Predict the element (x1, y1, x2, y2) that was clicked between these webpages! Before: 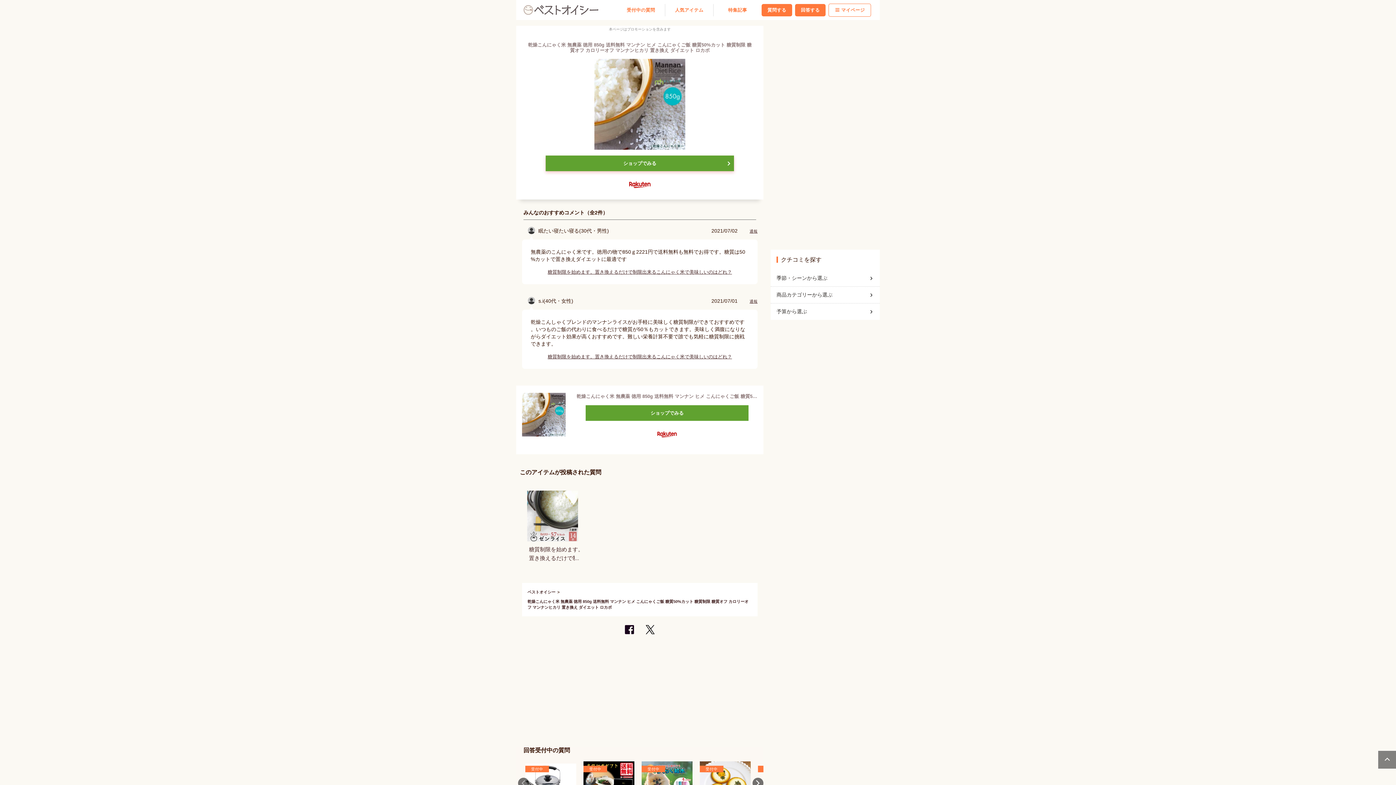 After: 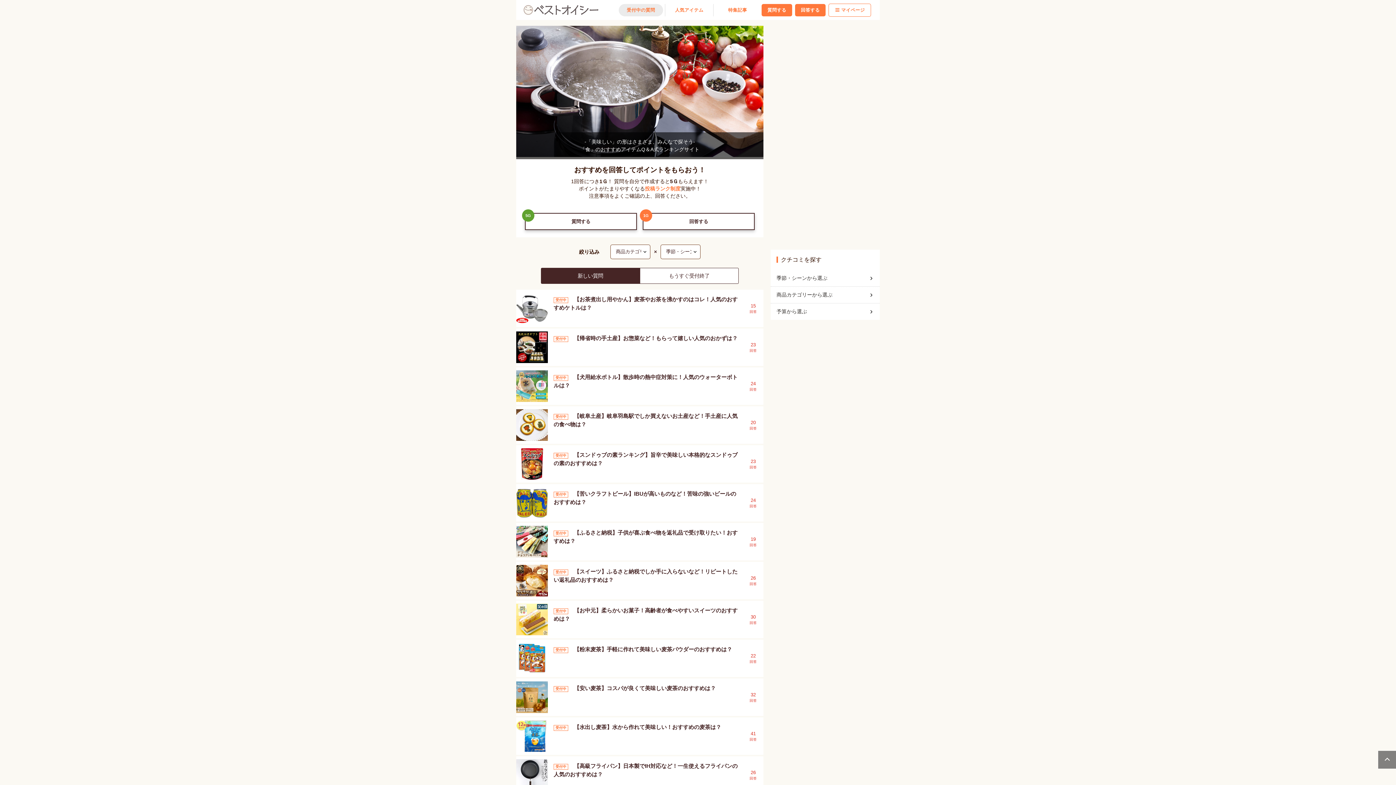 Action: bbox: (618, 3, 663, 16) label: 受付中の質問